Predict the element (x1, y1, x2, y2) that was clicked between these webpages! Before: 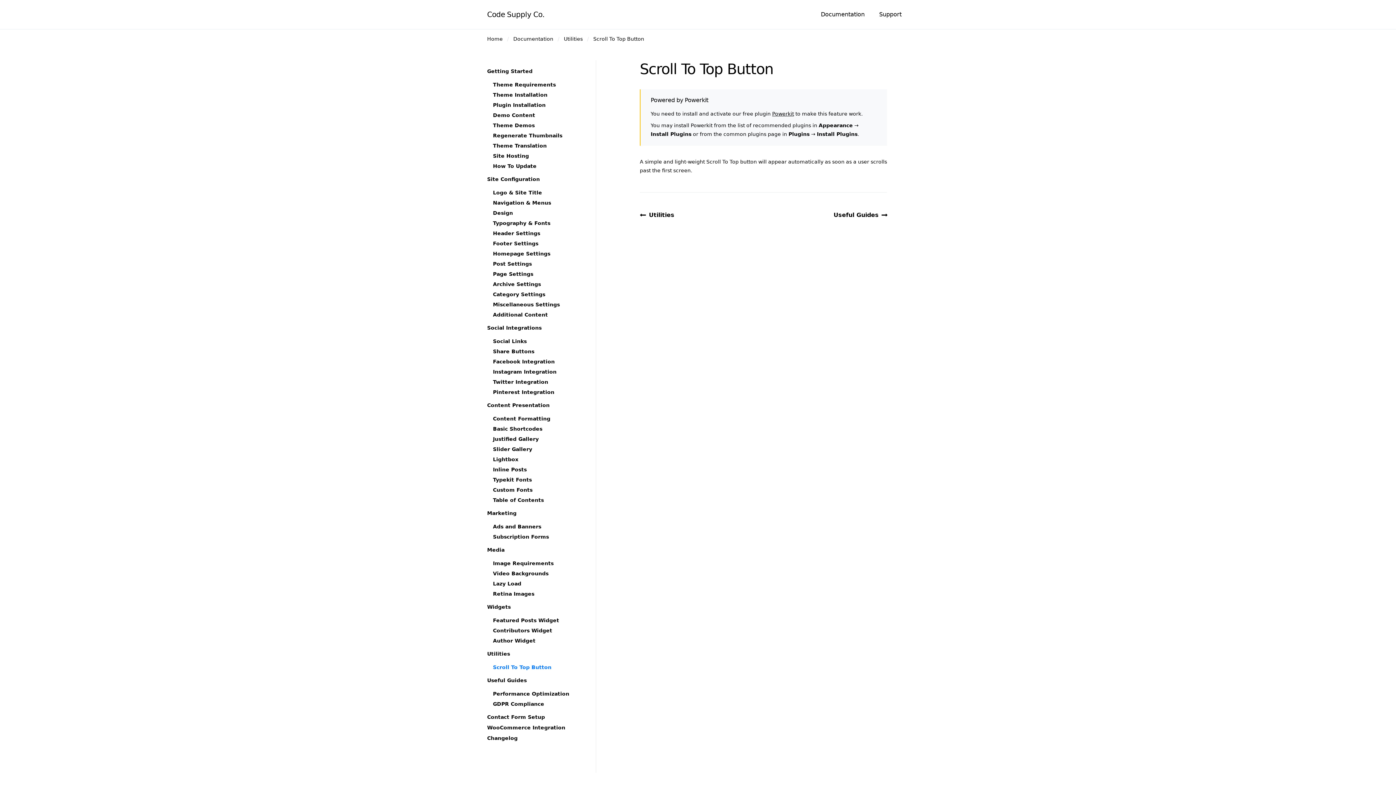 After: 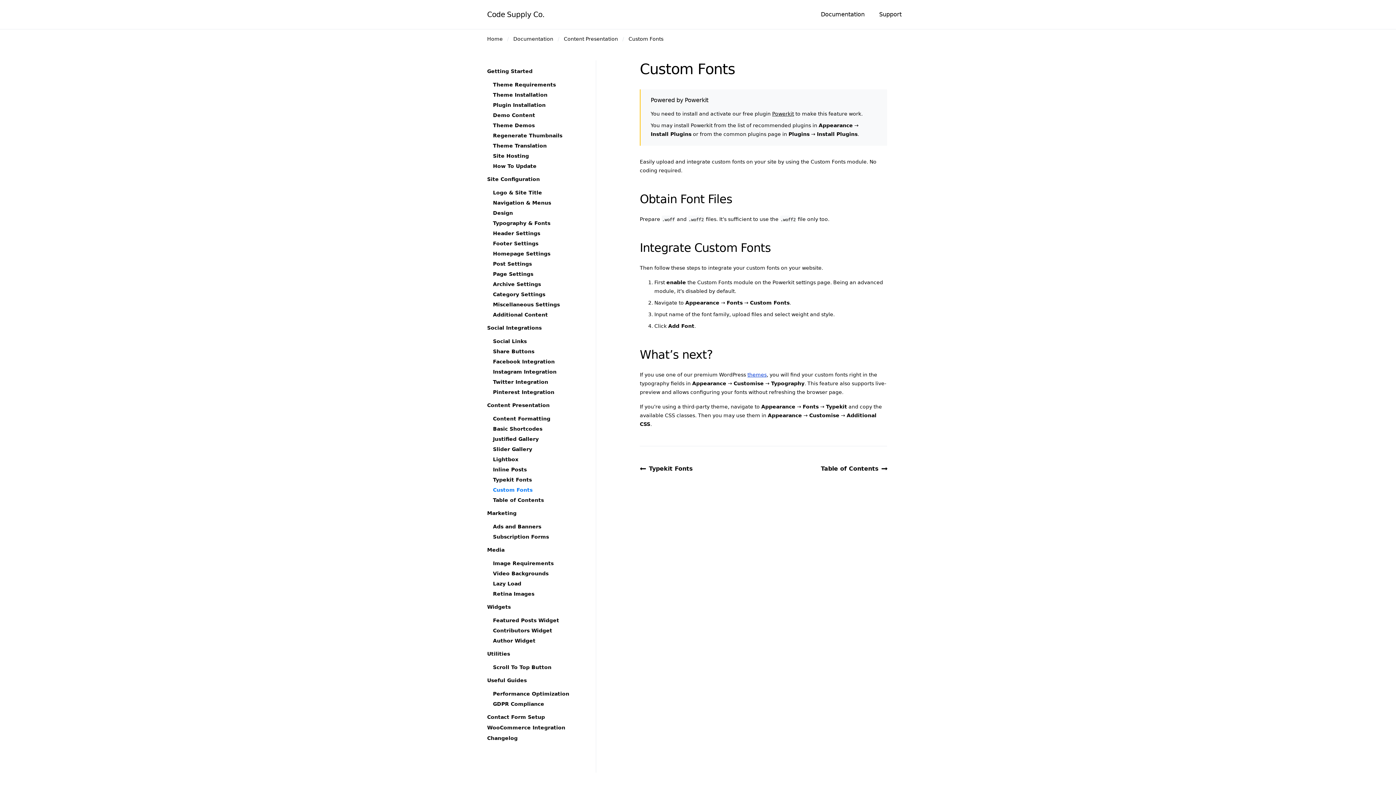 Action: bbox: (493, 485, 593, 495) label: Custom Fonts